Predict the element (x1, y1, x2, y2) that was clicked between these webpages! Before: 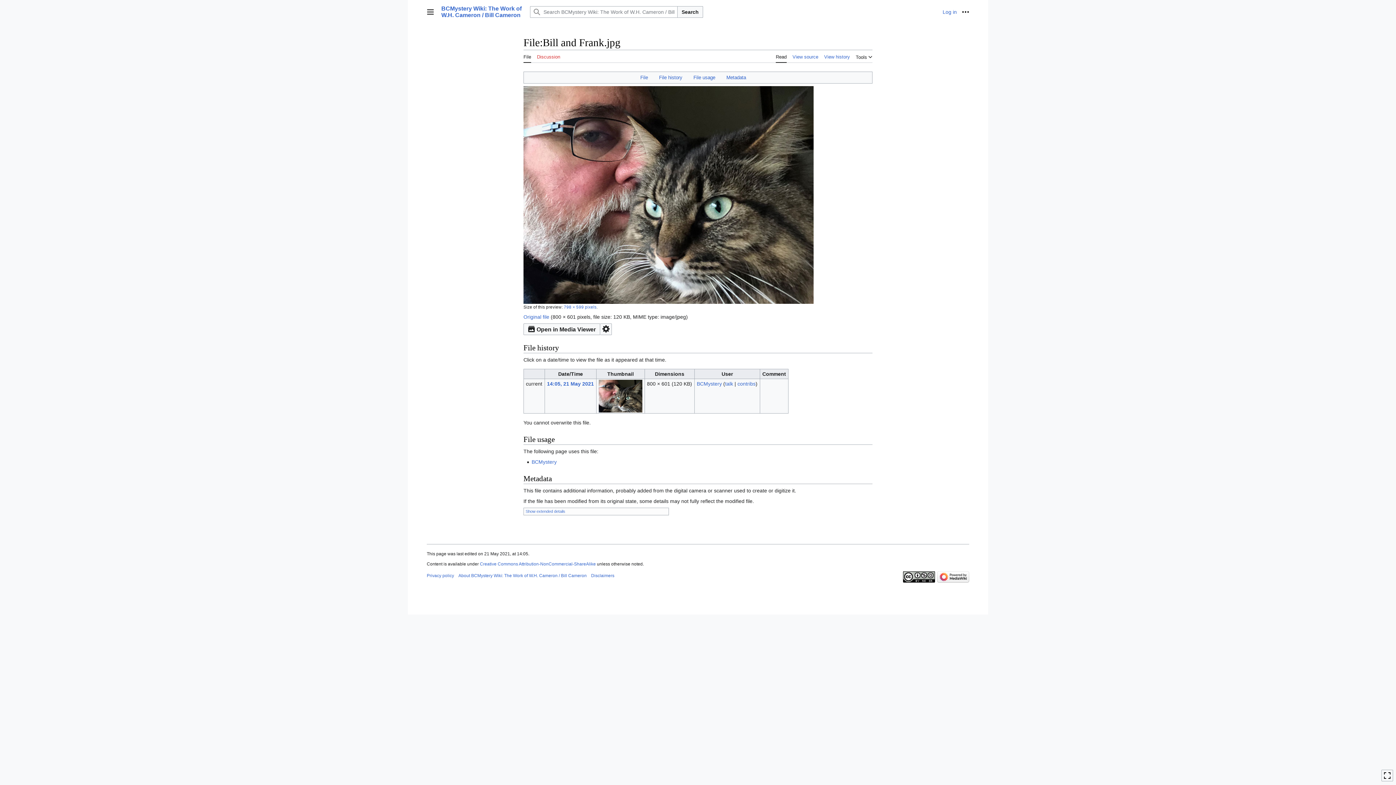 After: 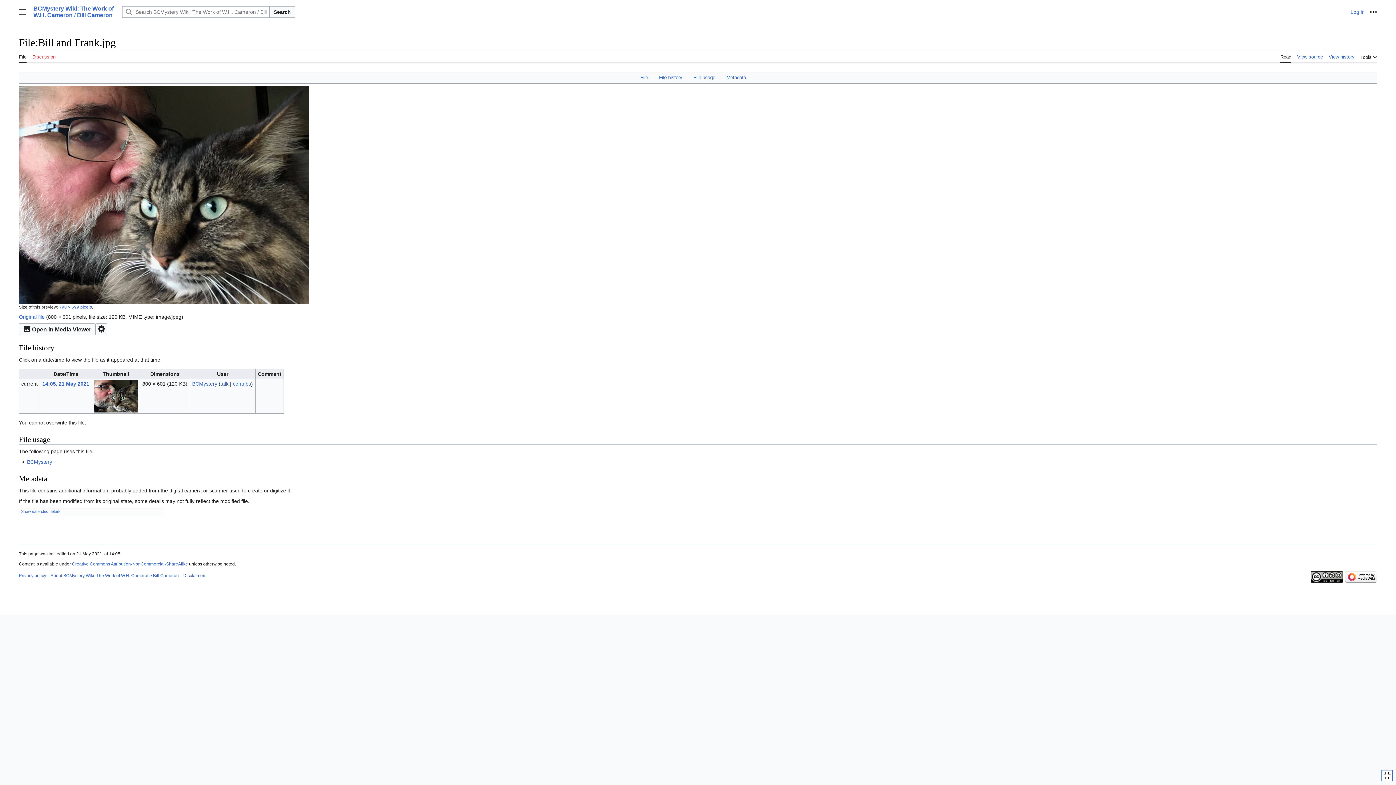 Action: bbox: (1381, 770, 1393, 781) label: Toggle limited content width